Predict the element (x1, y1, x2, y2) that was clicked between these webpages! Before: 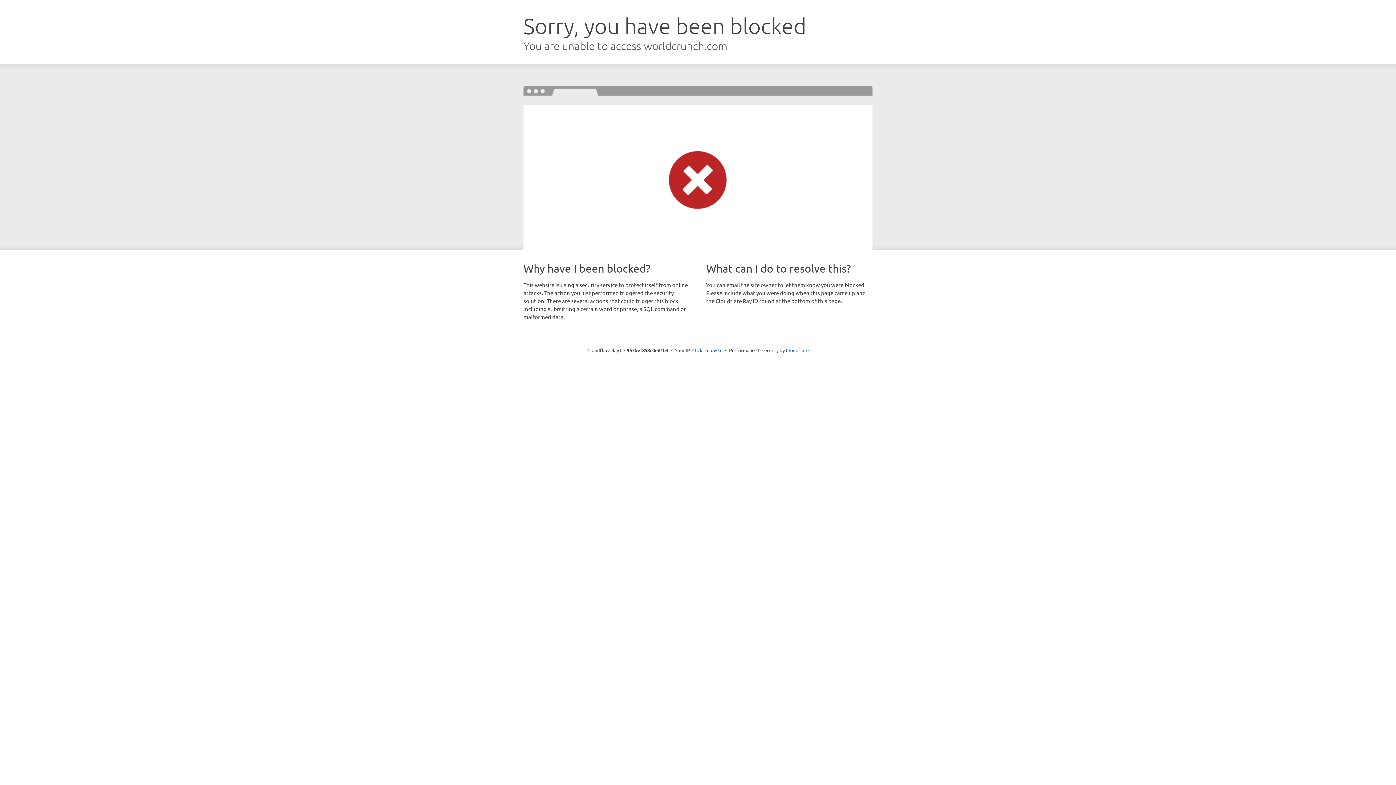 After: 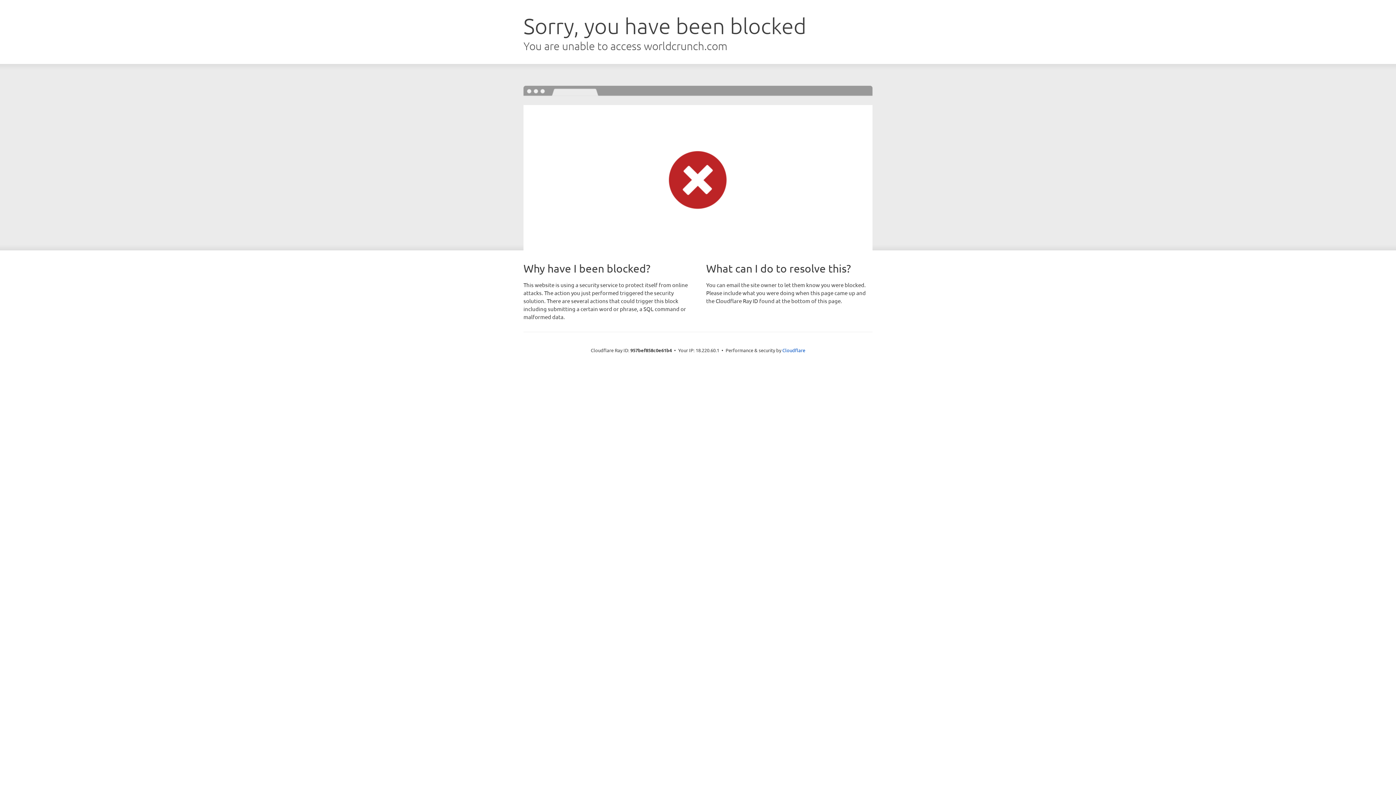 Action: bbox: (692, 346, 722, 353) label: Click to reveal